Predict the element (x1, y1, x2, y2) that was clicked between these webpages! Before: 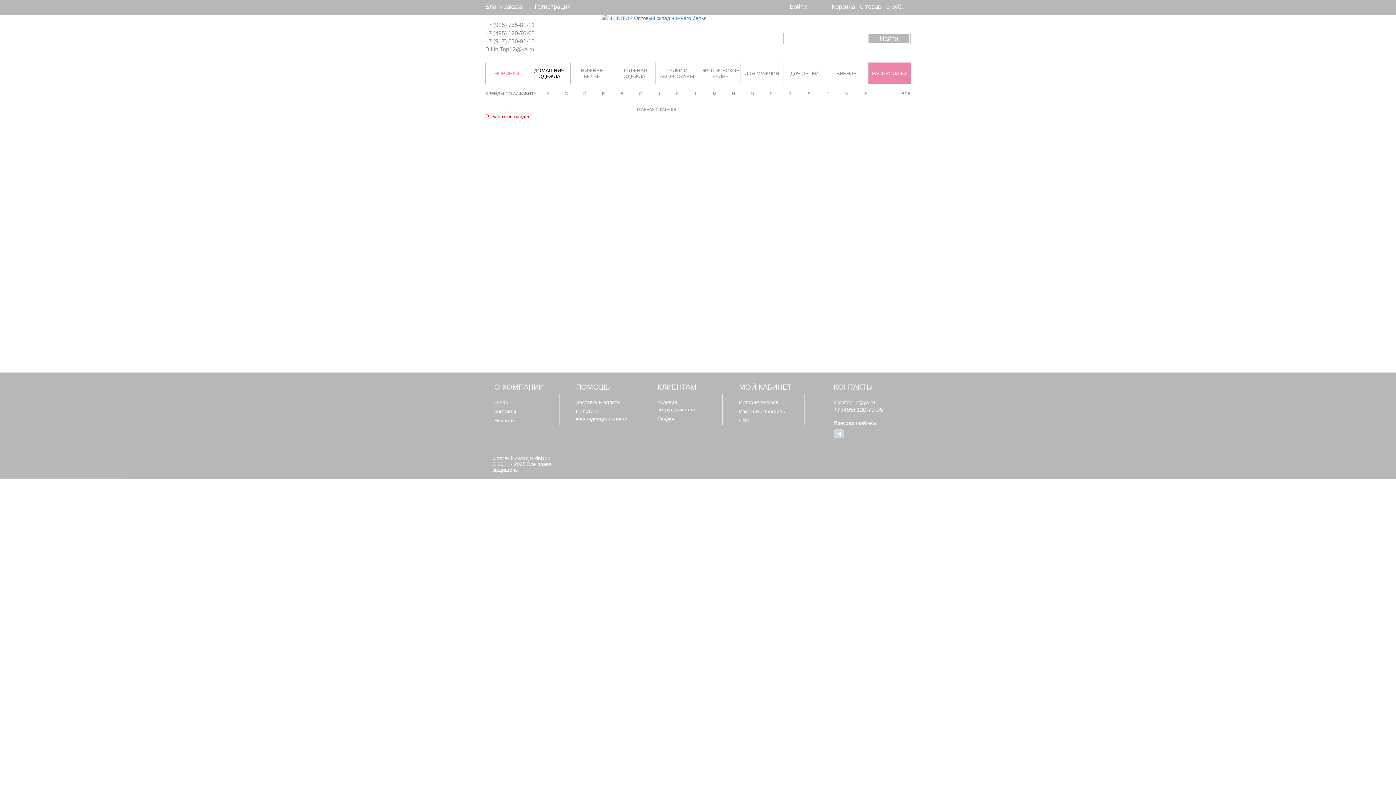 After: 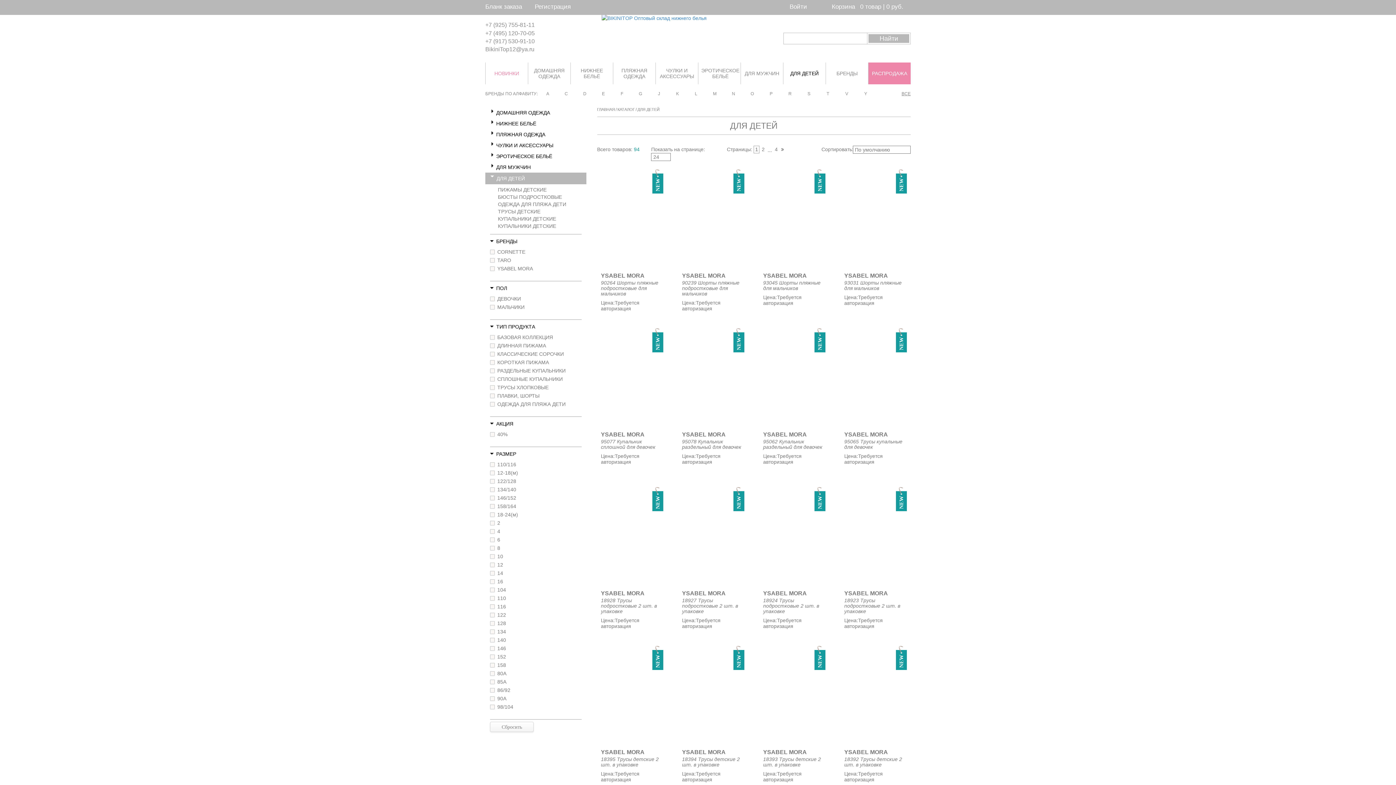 Action: bbox: (785, 65, 824, 81) label: ДЛЯ ДЕТЕЙ